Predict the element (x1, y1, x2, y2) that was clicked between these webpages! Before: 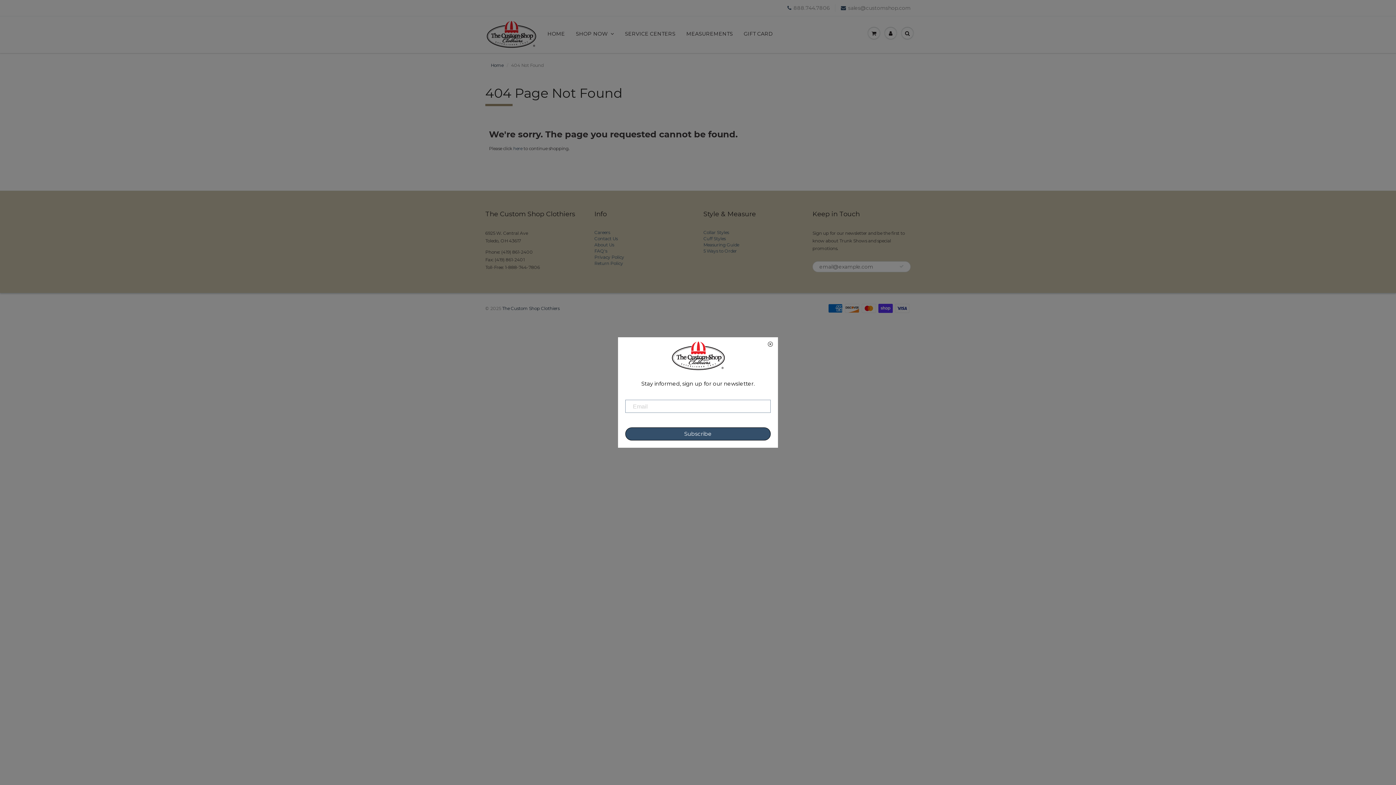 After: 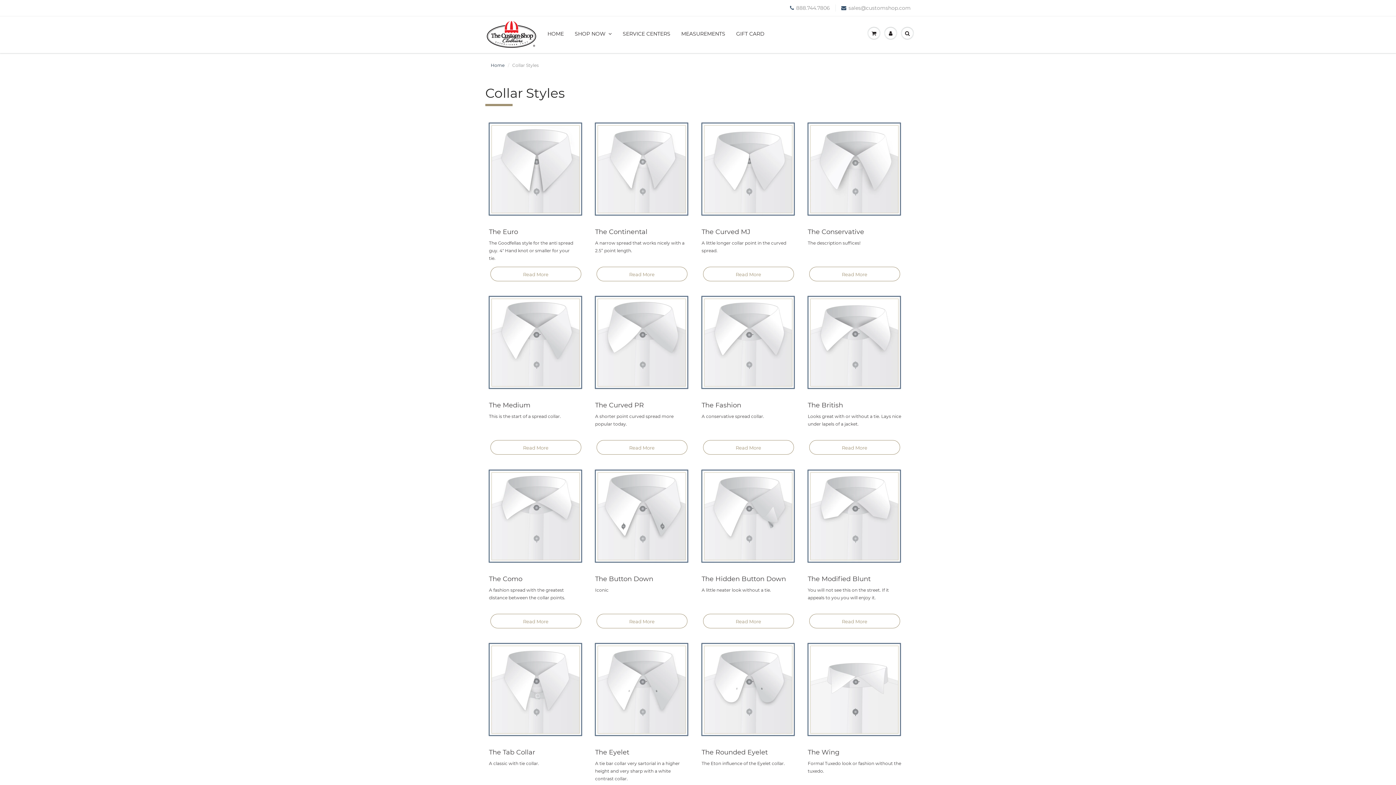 Action: label: Collar Styles bbox: (703, 229, 729, 235)